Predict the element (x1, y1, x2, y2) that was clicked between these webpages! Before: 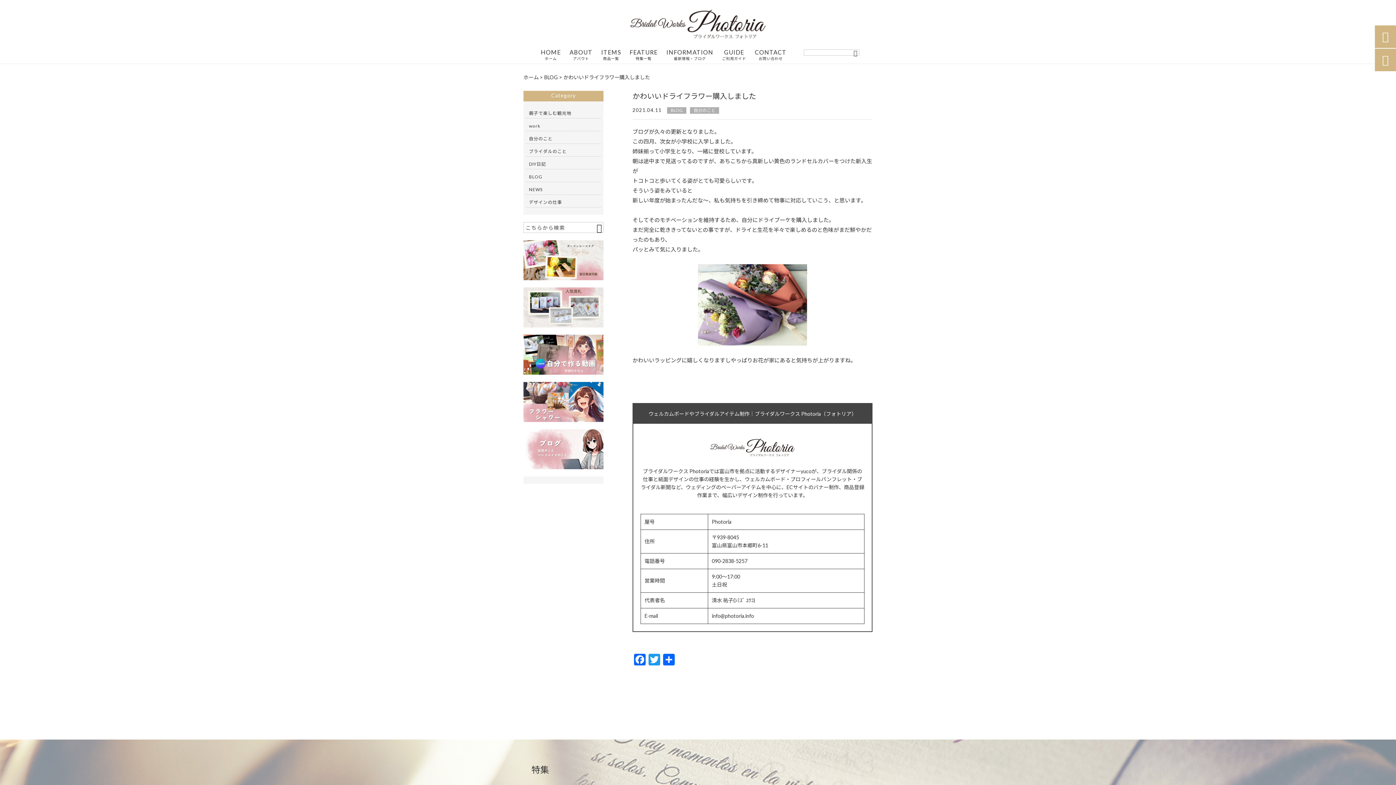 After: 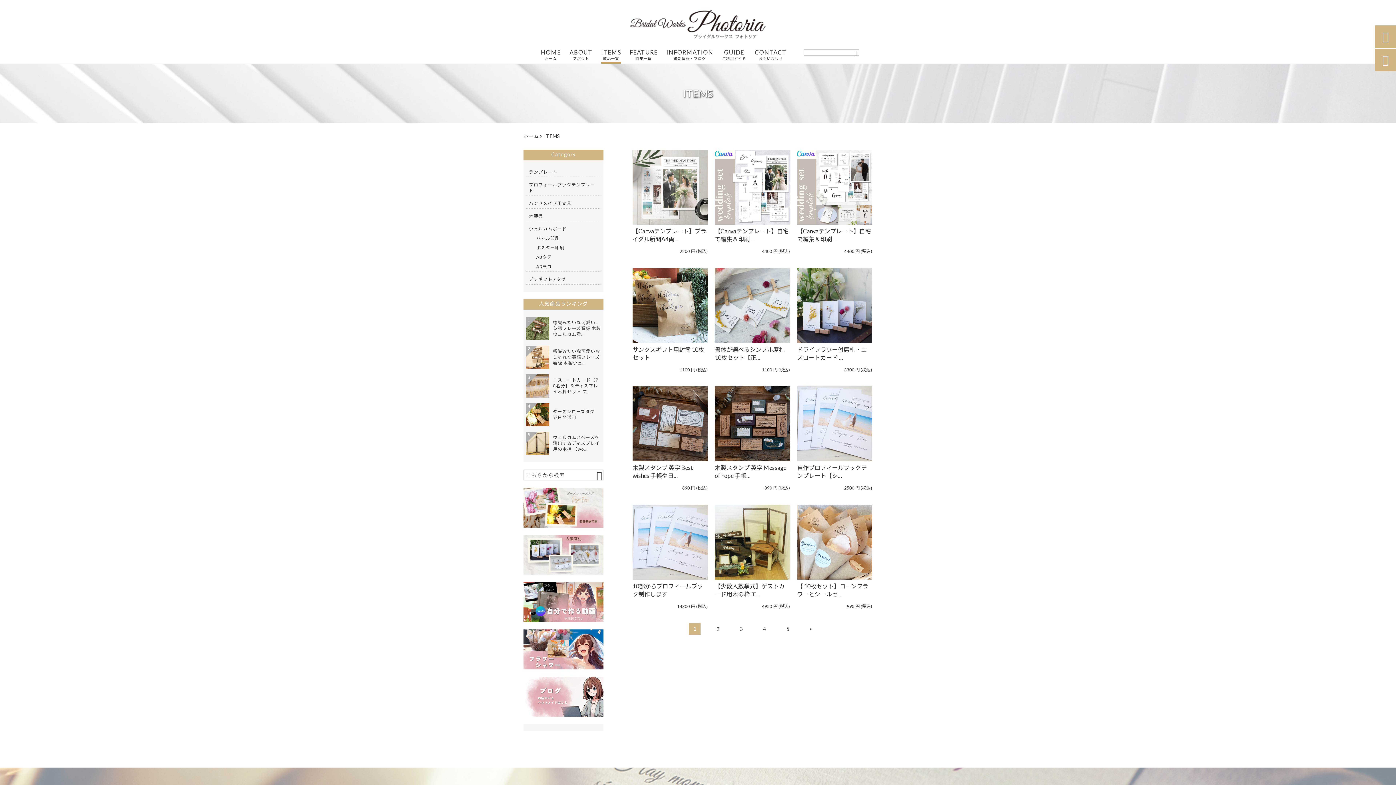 Action: label: ITEMS
商品一覧 bbox: (601, 49, 621, 63)